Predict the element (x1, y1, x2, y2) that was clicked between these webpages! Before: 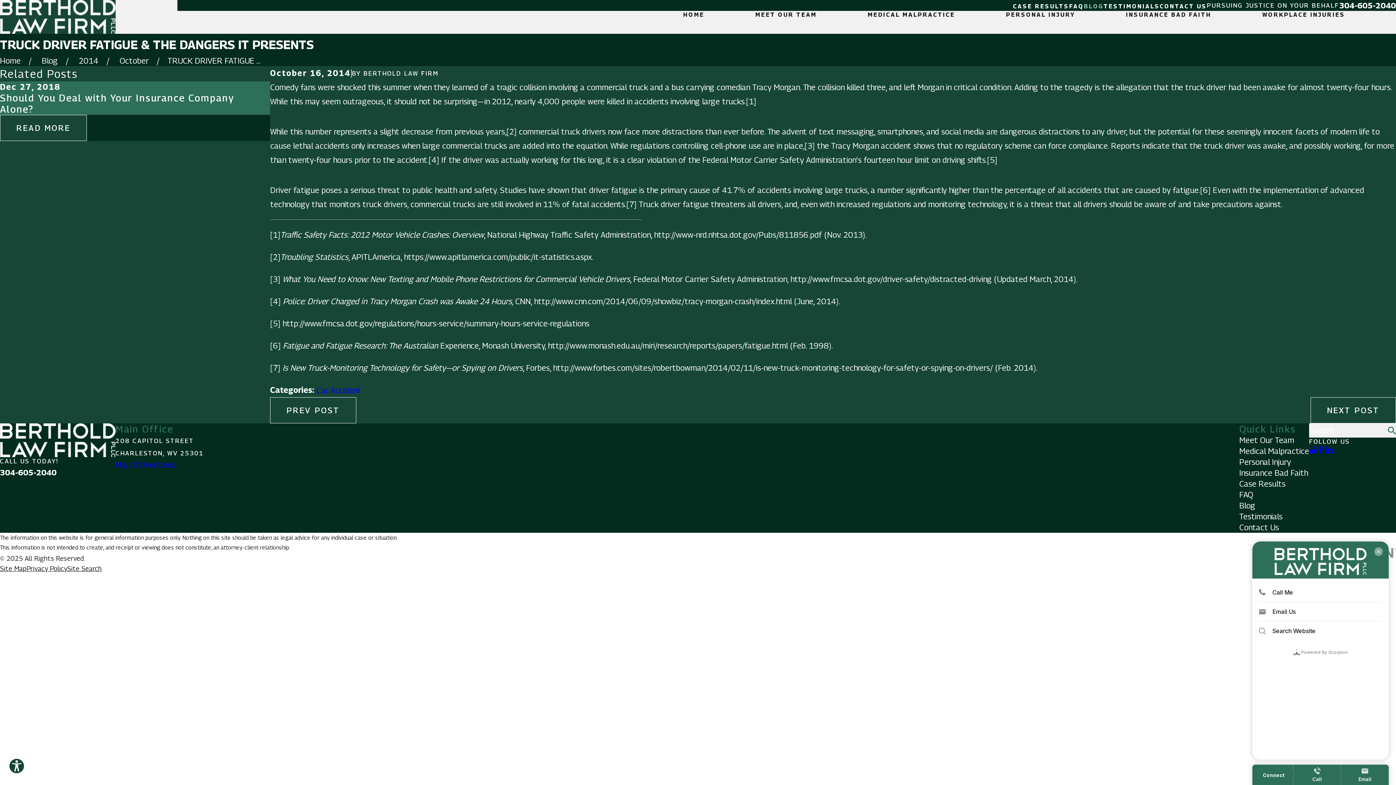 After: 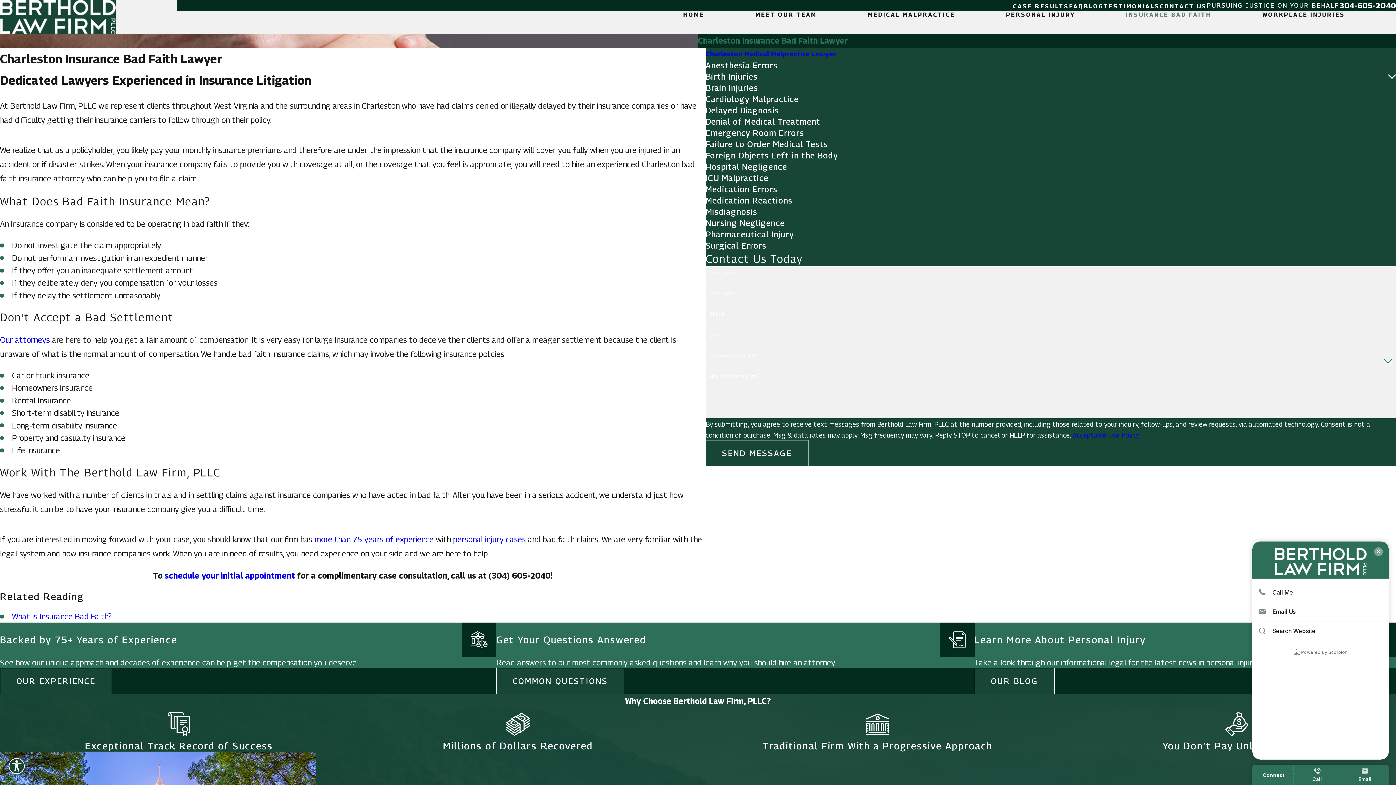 Action: bbox: (1239, 468, 1308, 477) label: Insurance Bad Faith